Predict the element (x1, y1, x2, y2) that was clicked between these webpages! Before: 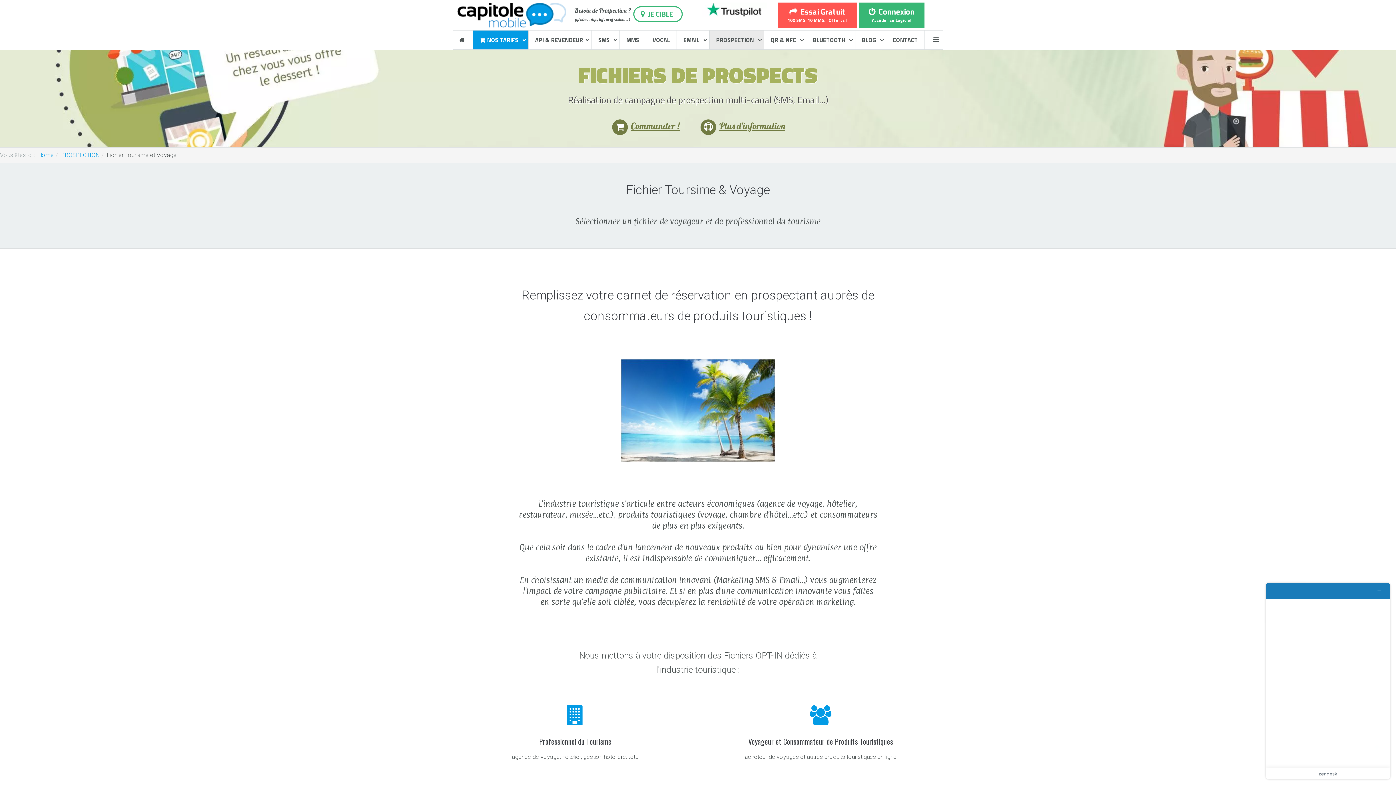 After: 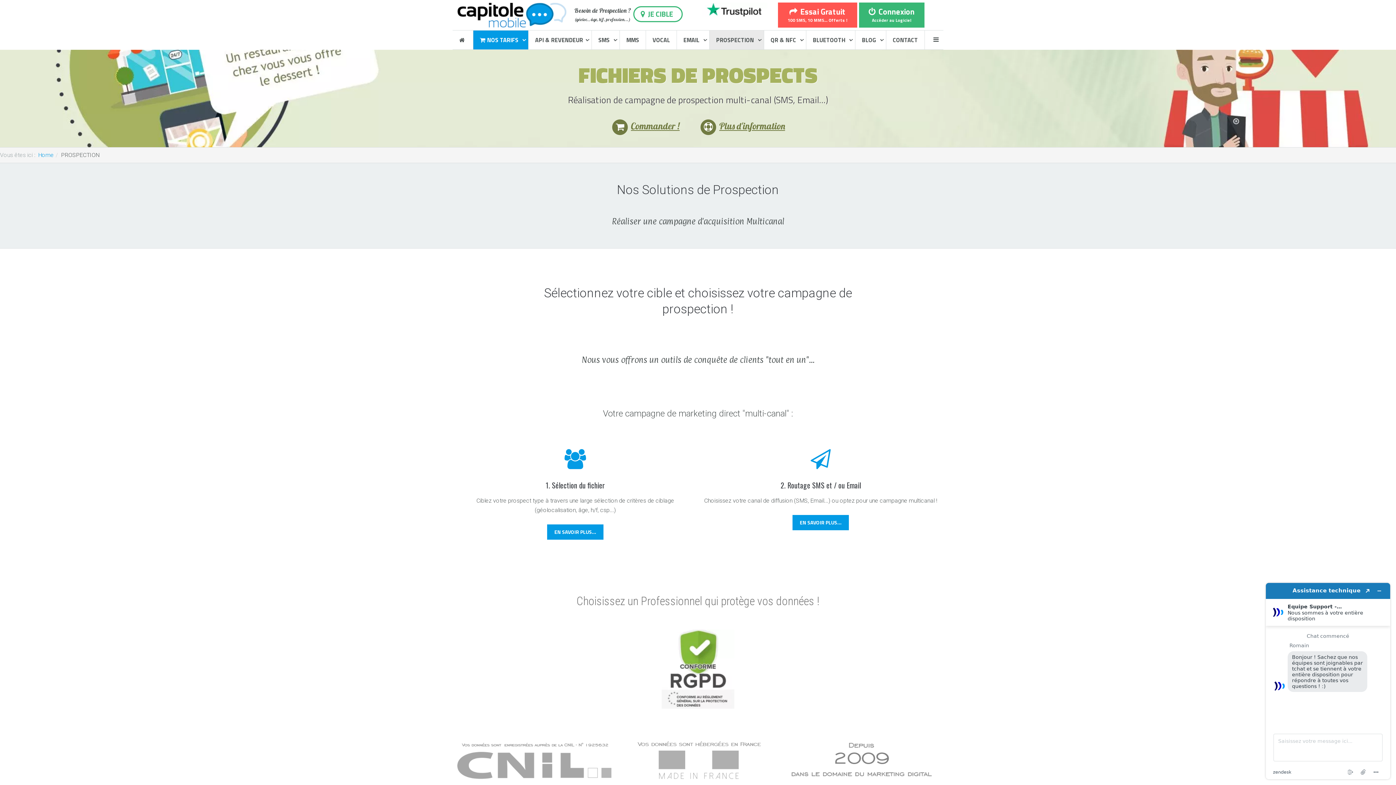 Action: label: PROSPECTION bbox: (61, 151, 99, 158)